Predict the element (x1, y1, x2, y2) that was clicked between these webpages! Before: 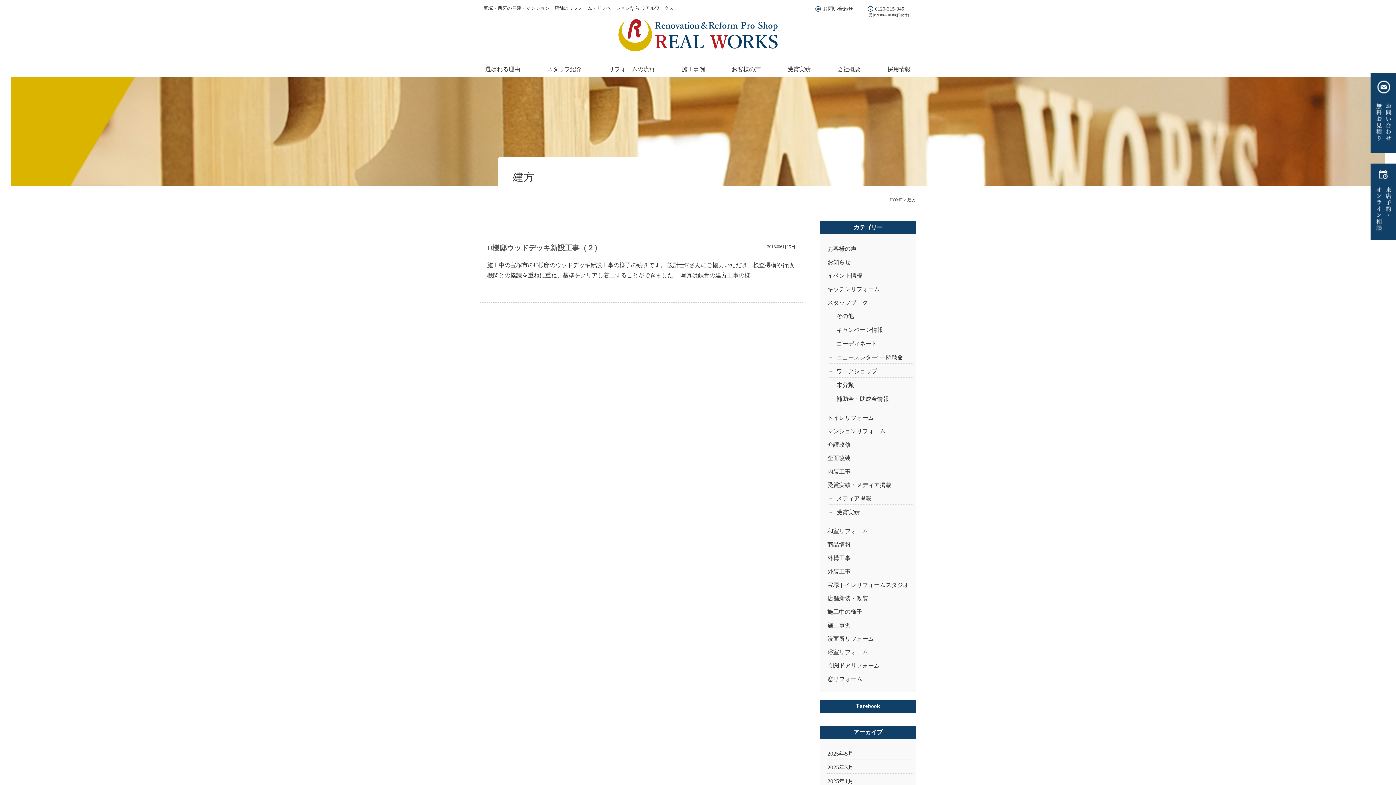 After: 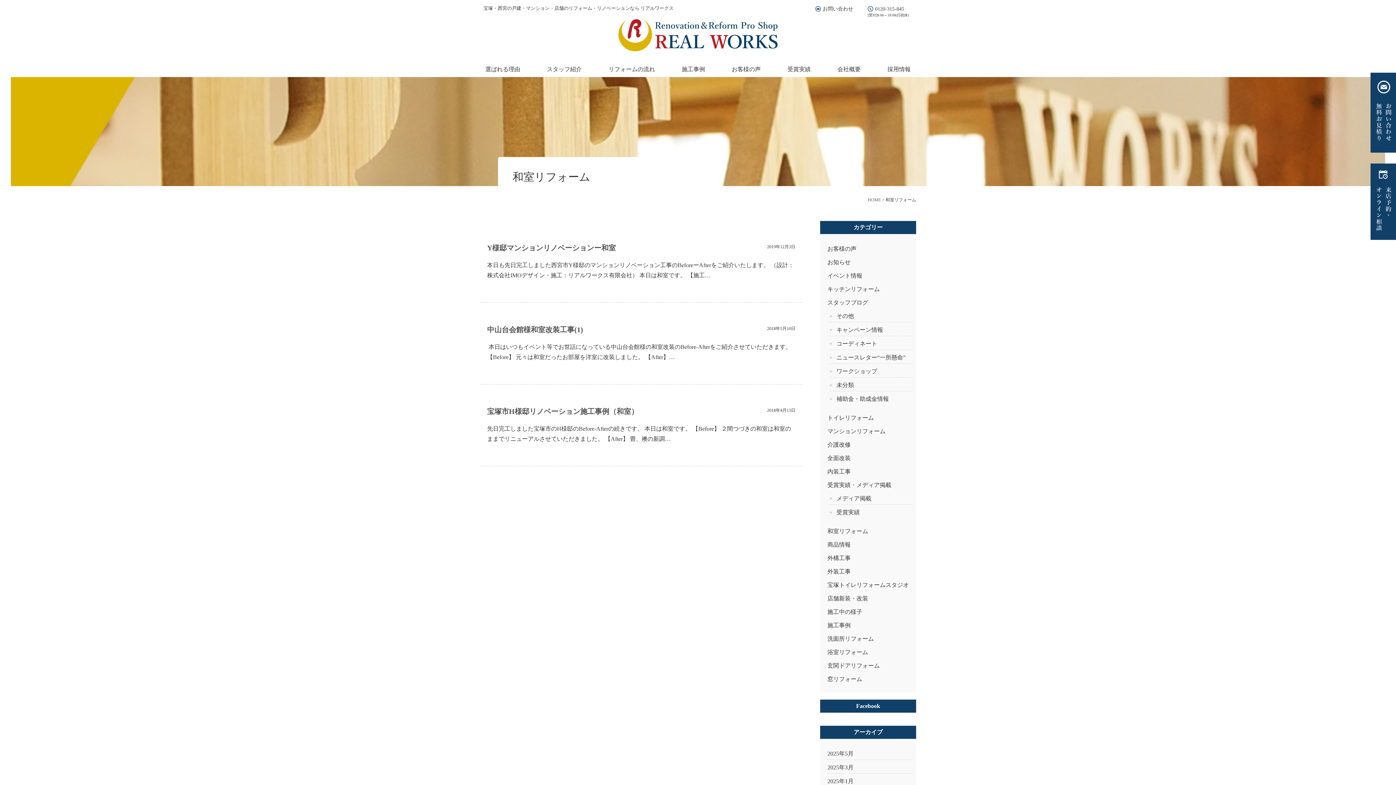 Action: bbox: (827, 527, 912, 535) label: 和室リフォーム